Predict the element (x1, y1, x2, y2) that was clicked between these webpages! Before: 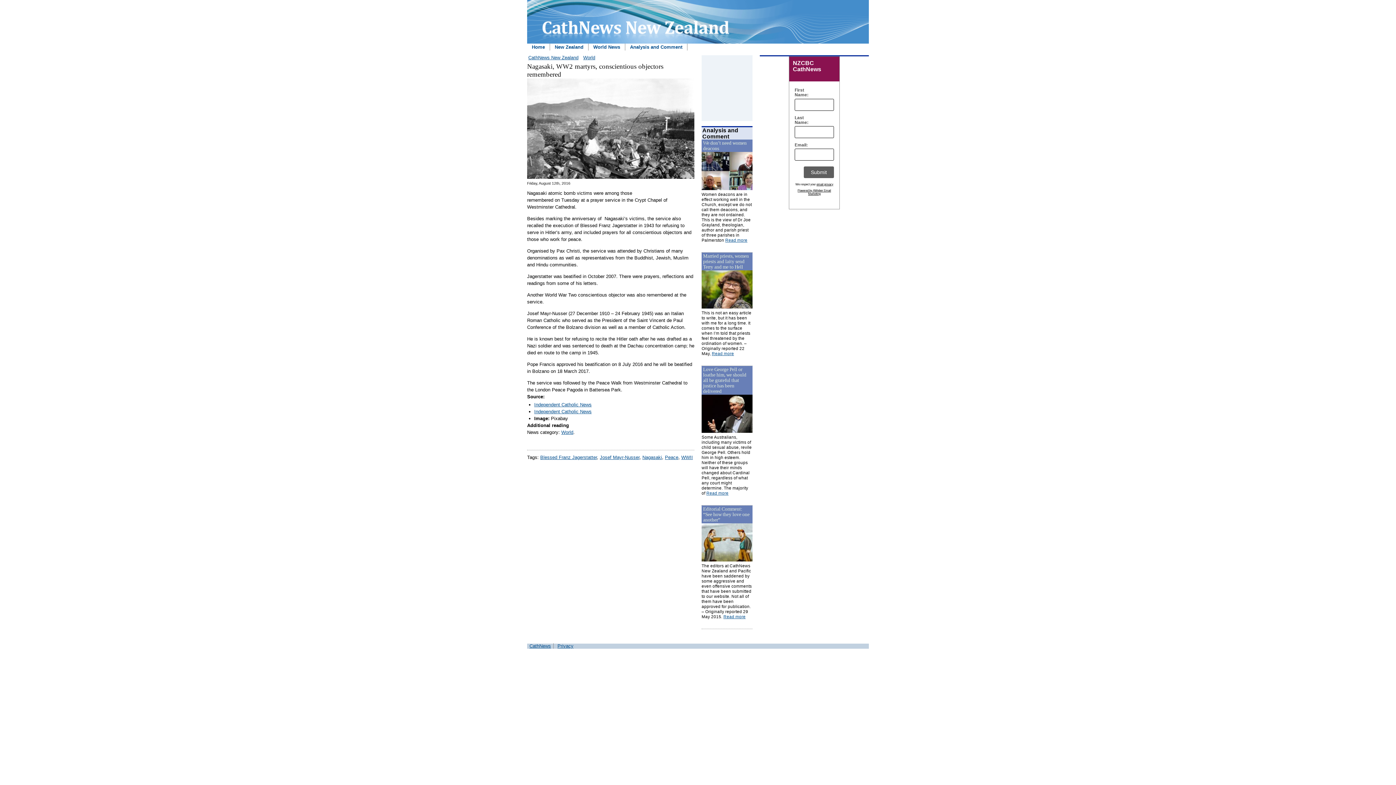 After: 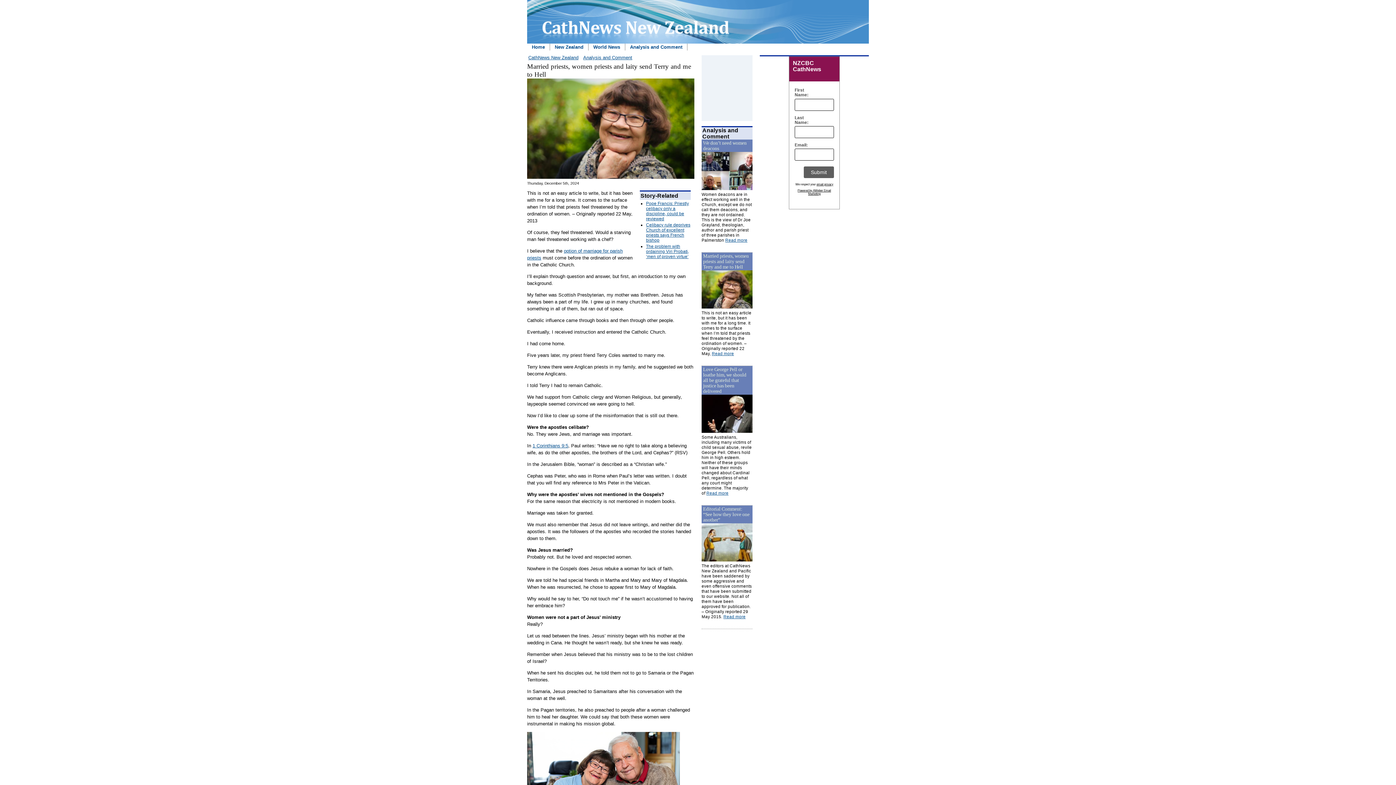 Action: label: Read more bbox: (712, 351, 734, 356)